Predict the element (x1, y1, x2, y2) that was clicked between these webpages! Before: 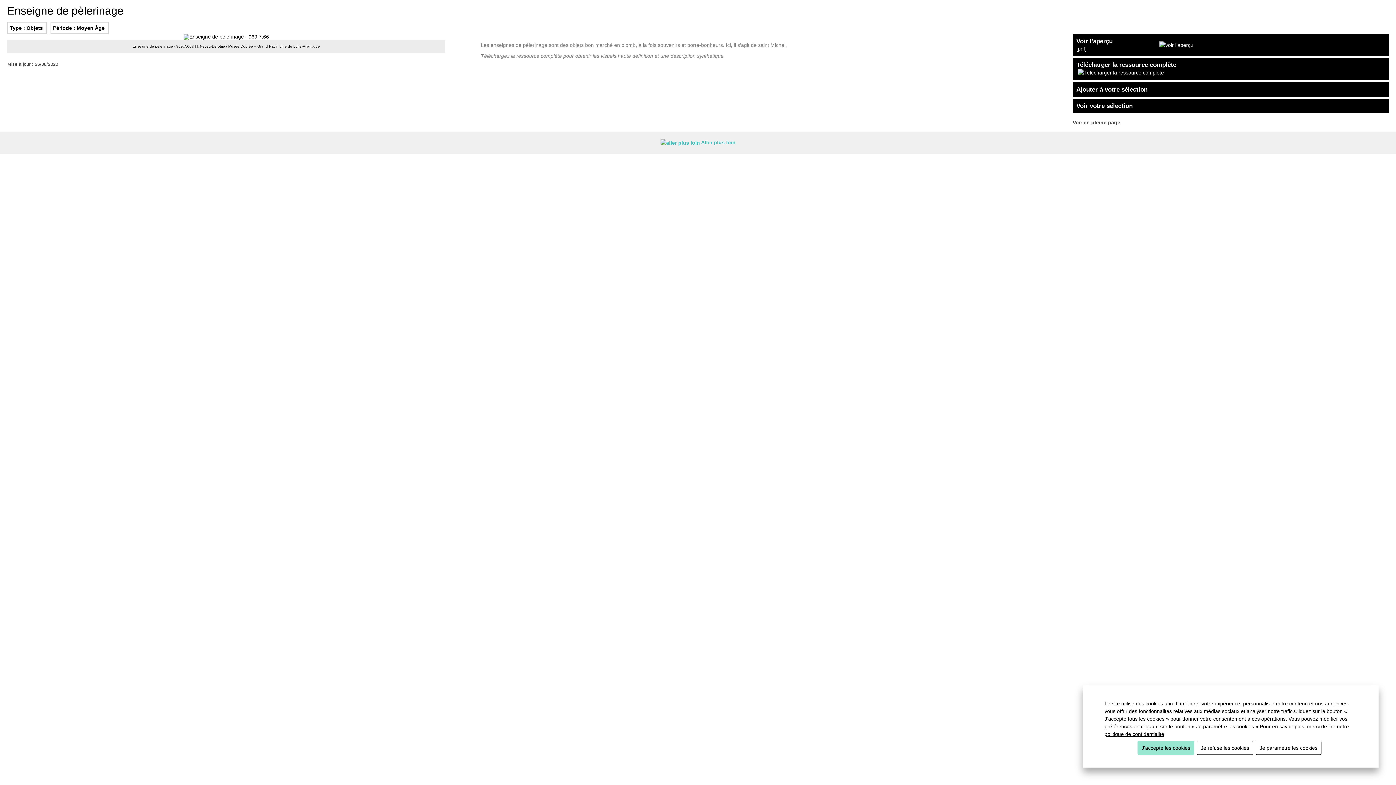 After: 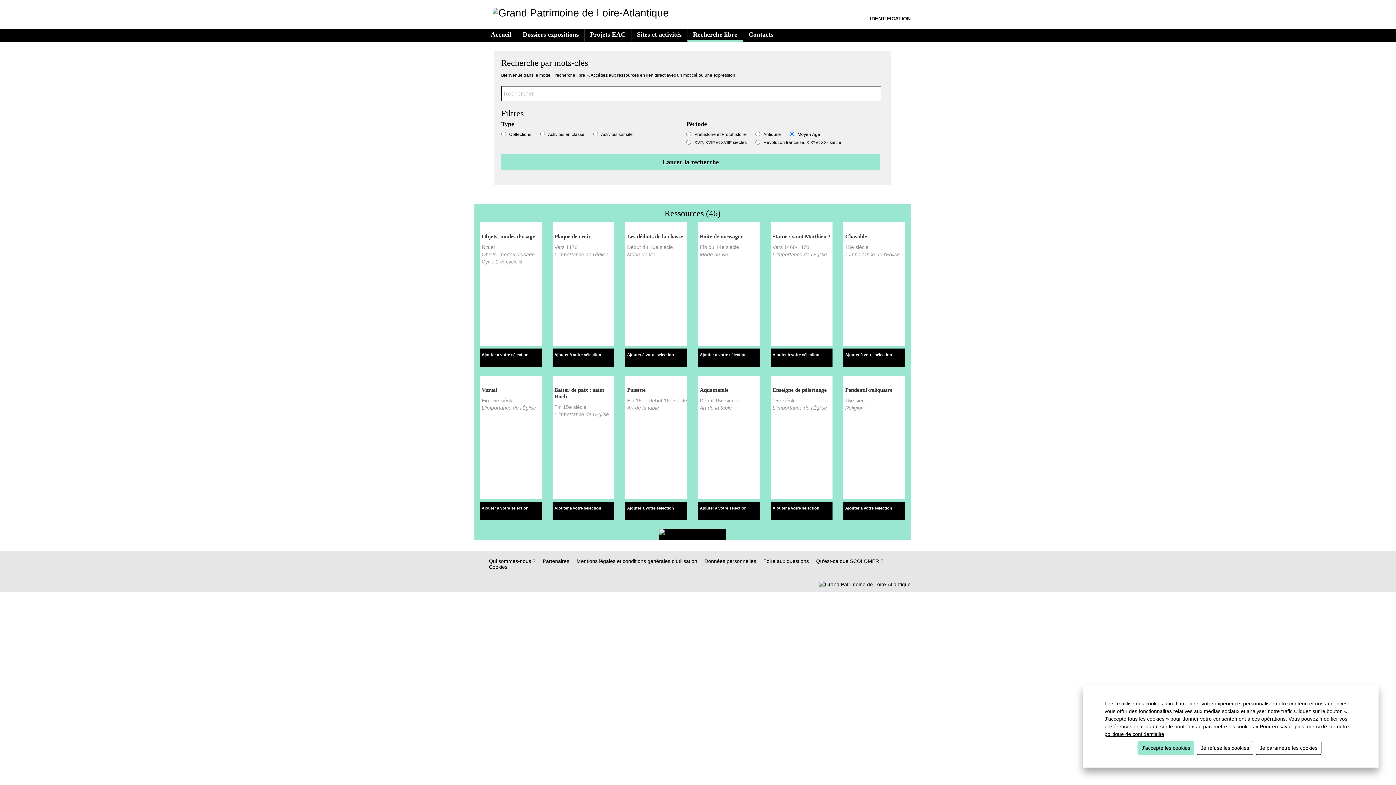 Action: label: Moyen Âge bbox: (76, 25, 104, 30)